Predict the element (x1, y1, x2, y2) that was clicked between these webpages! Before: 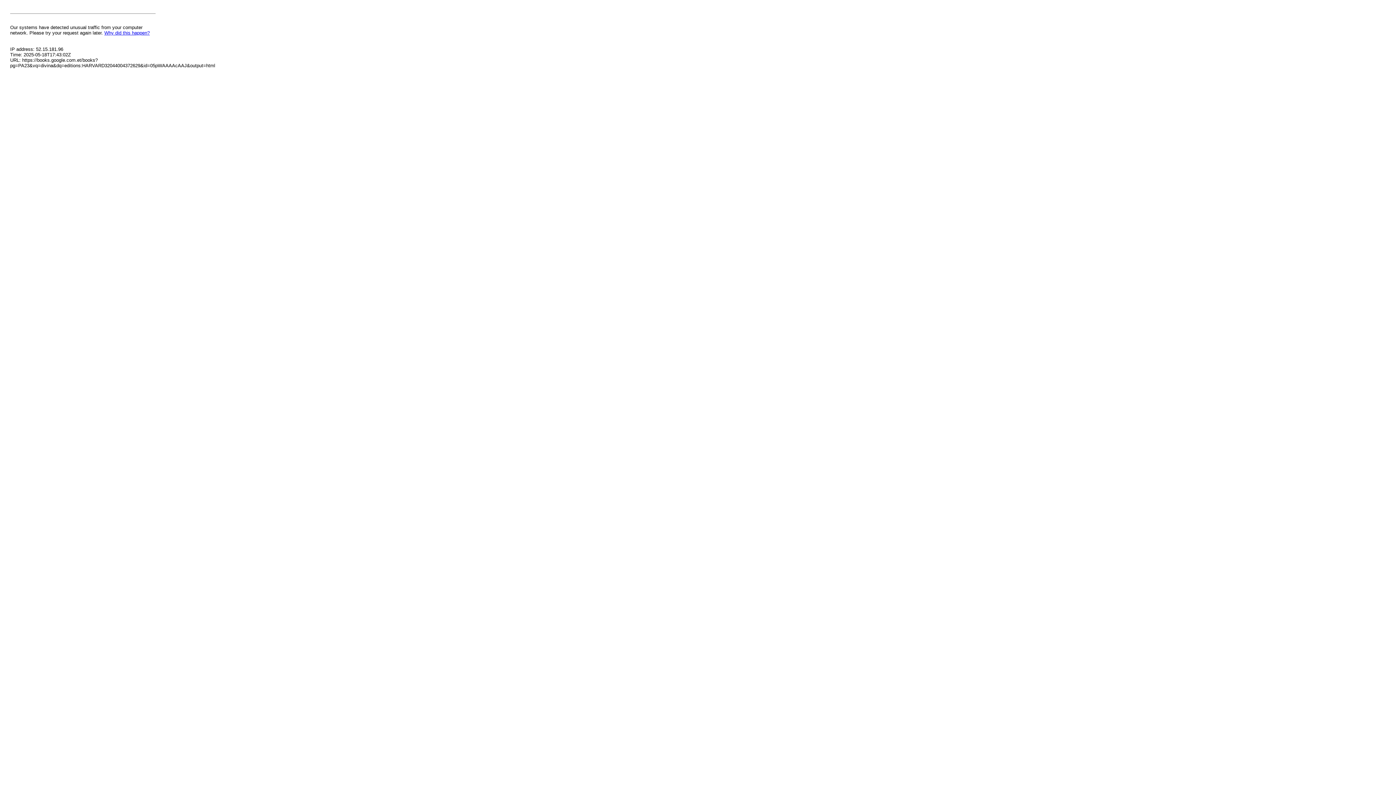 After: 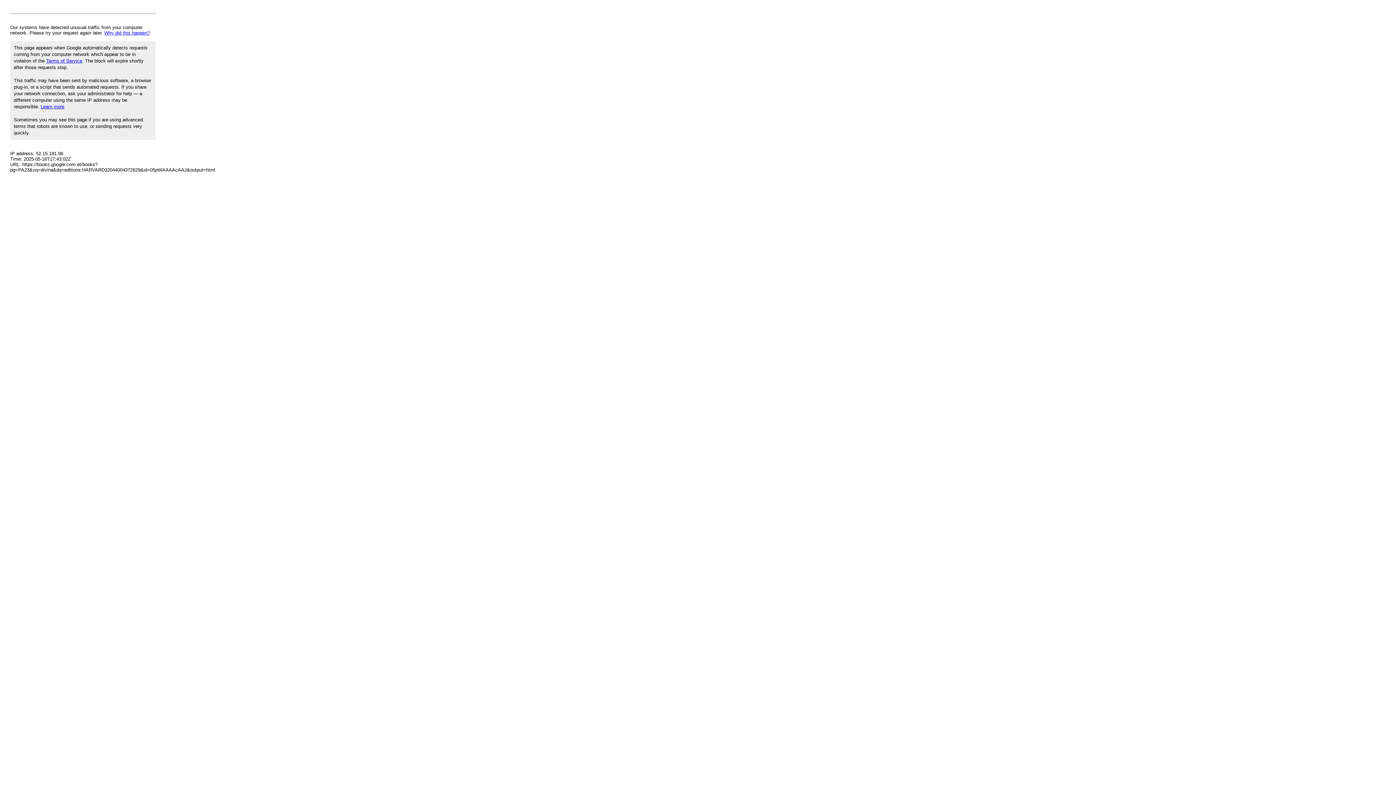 Action: bbox: (104, 30, 149, 35) label: Why did this happen?